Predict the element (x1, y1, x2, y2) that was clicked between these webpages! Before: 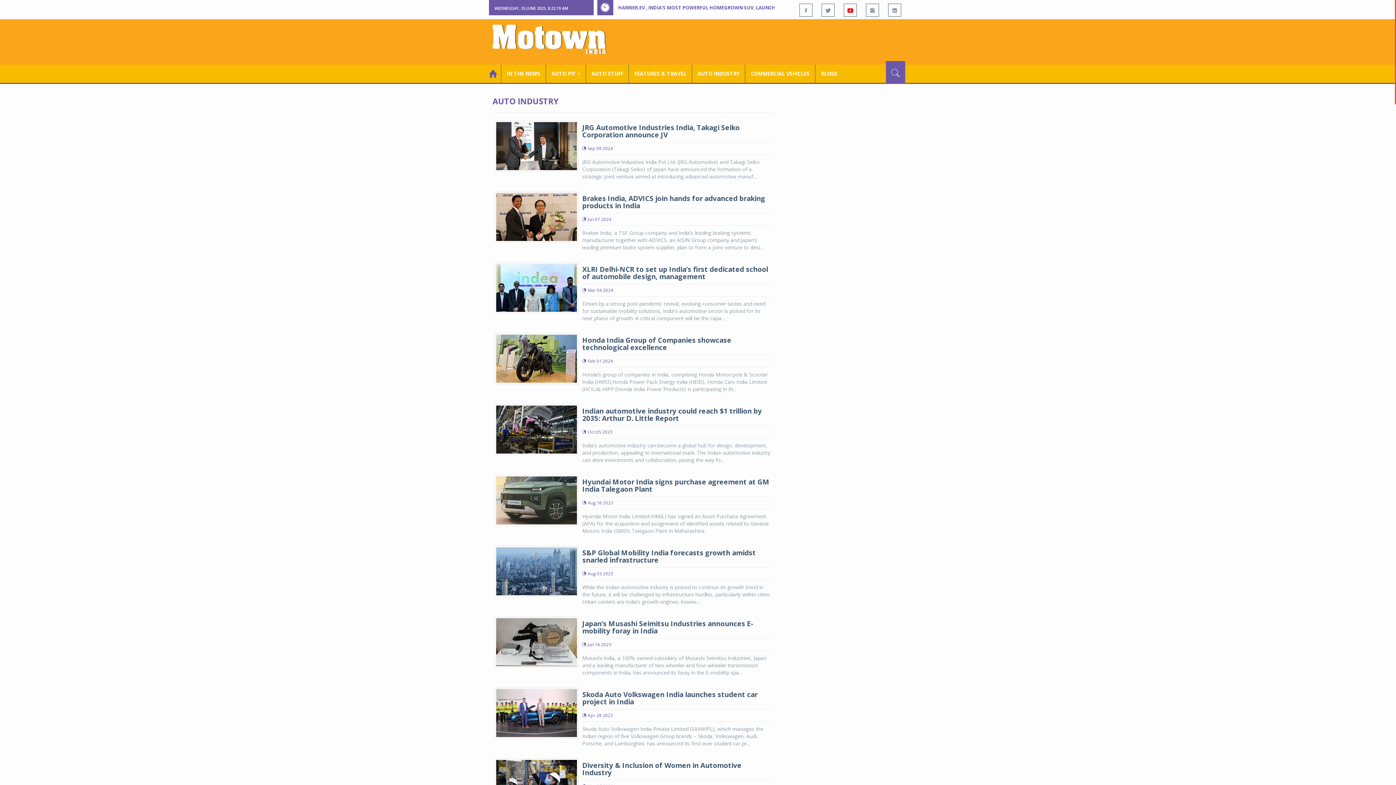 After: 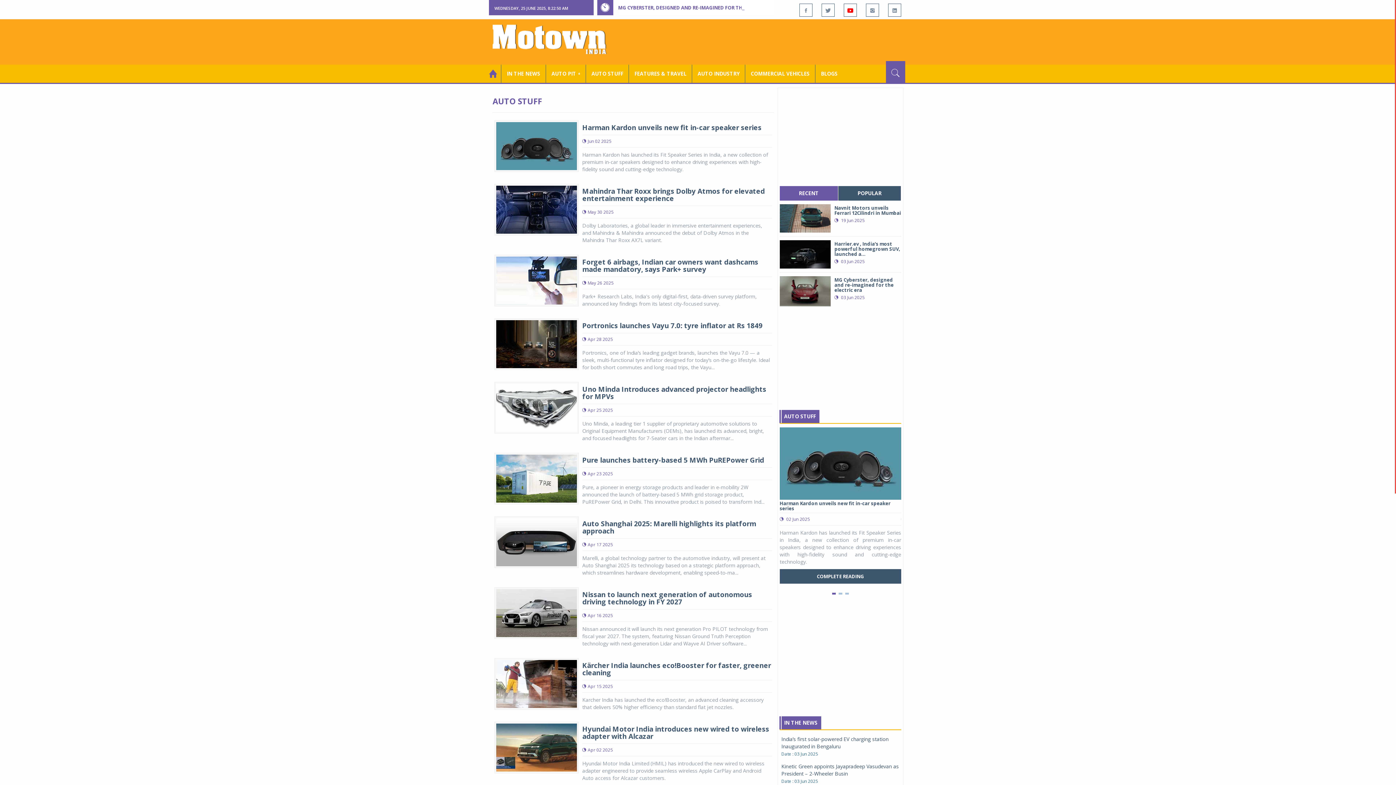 Action: label: AUTO STUFF bbox: (586, 64, 629, 82)